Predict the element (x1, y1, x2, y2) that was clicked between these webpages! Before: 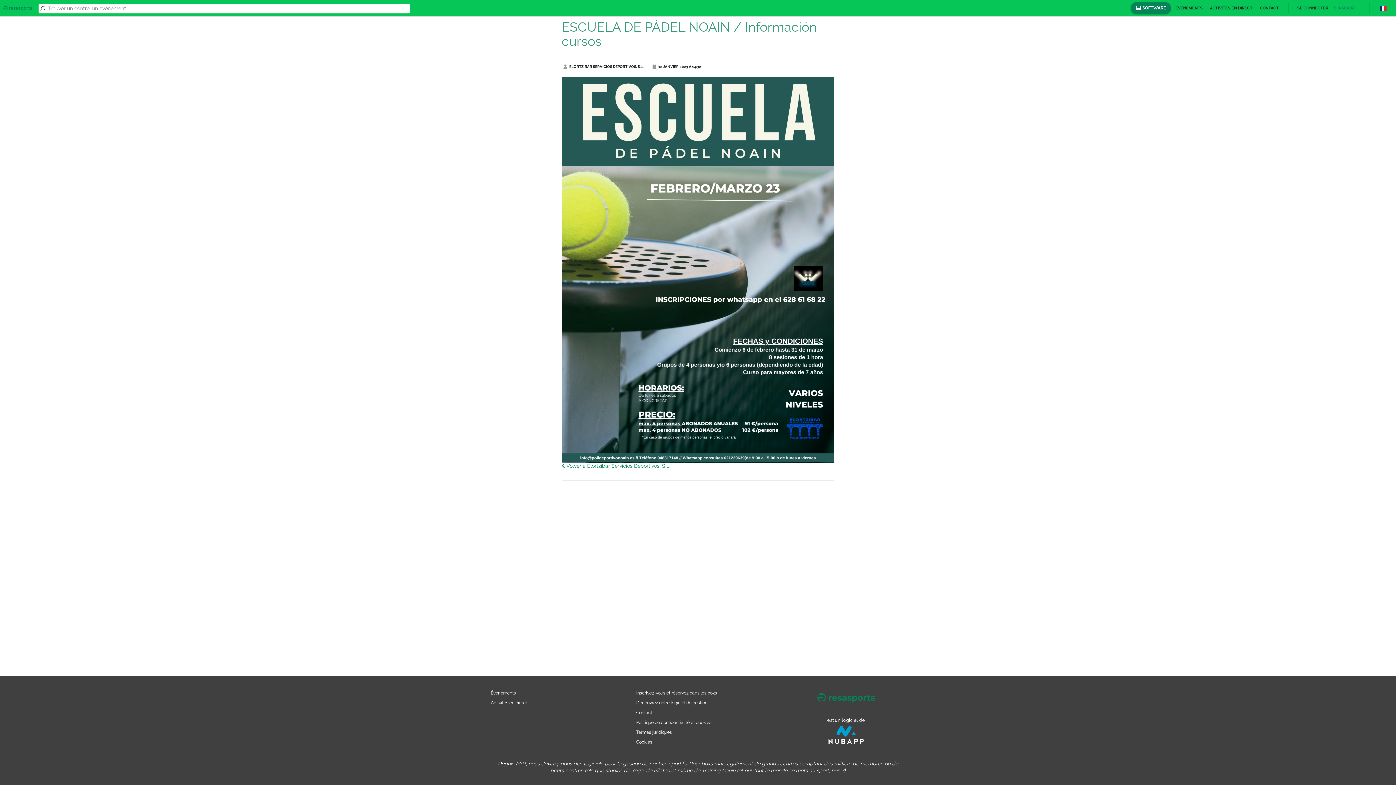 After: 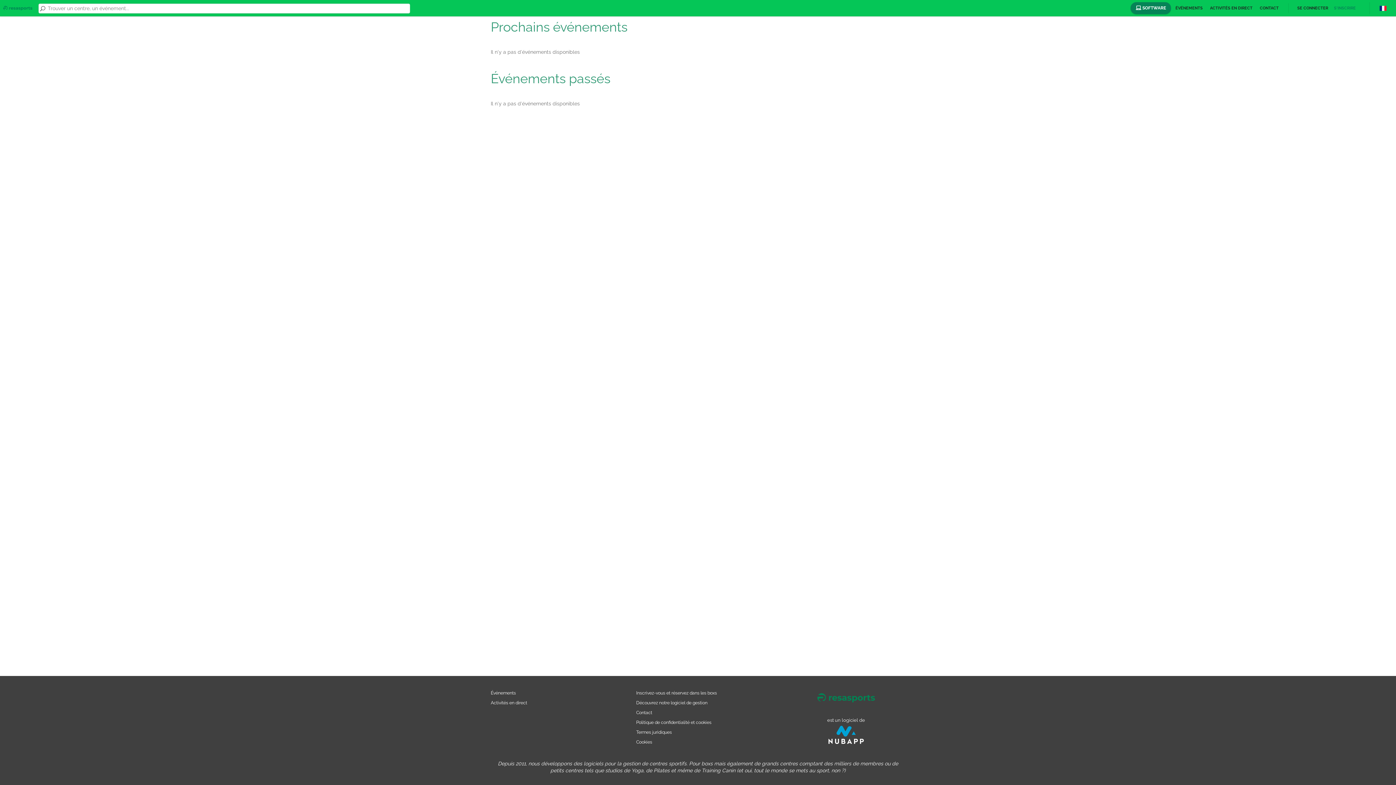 Action: bbox: (490, 690, 516, 696) label: Événements